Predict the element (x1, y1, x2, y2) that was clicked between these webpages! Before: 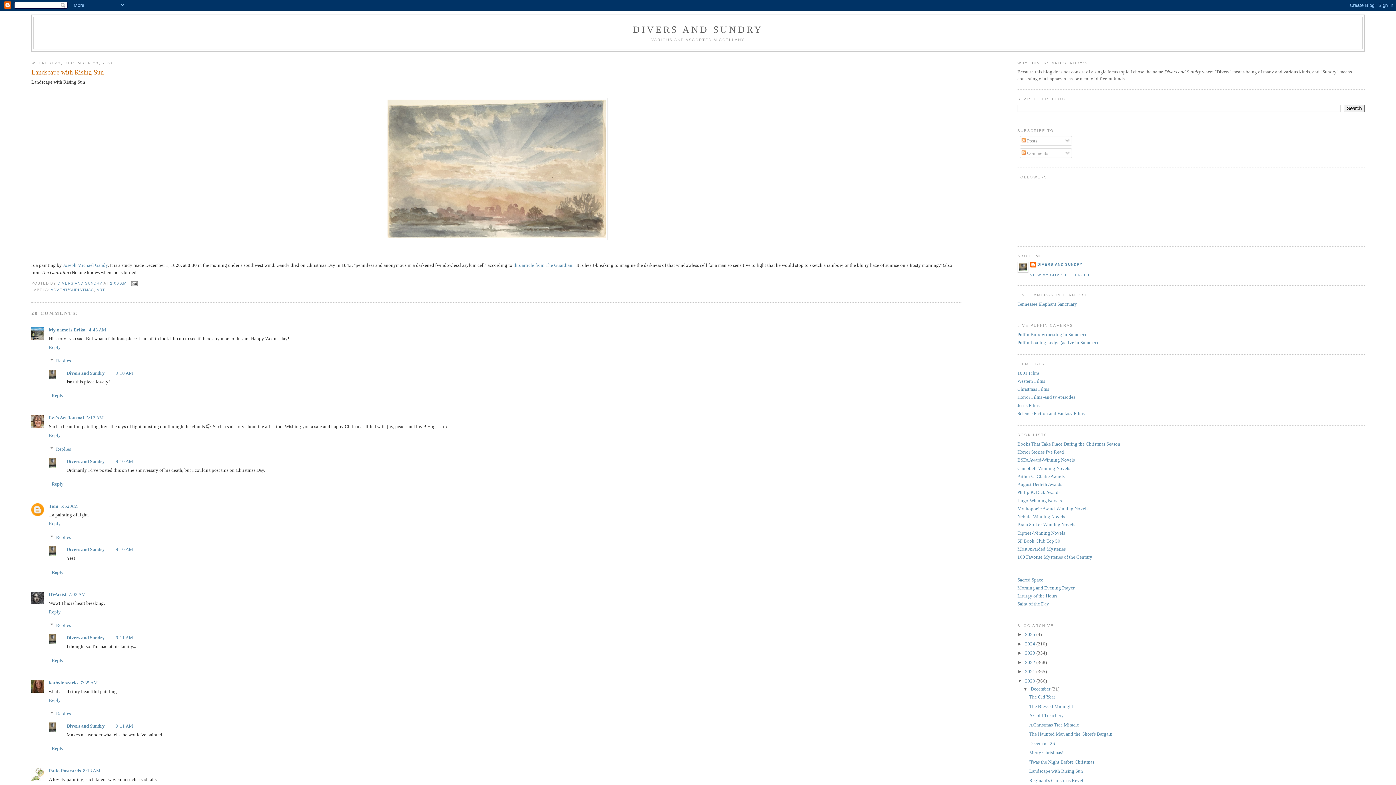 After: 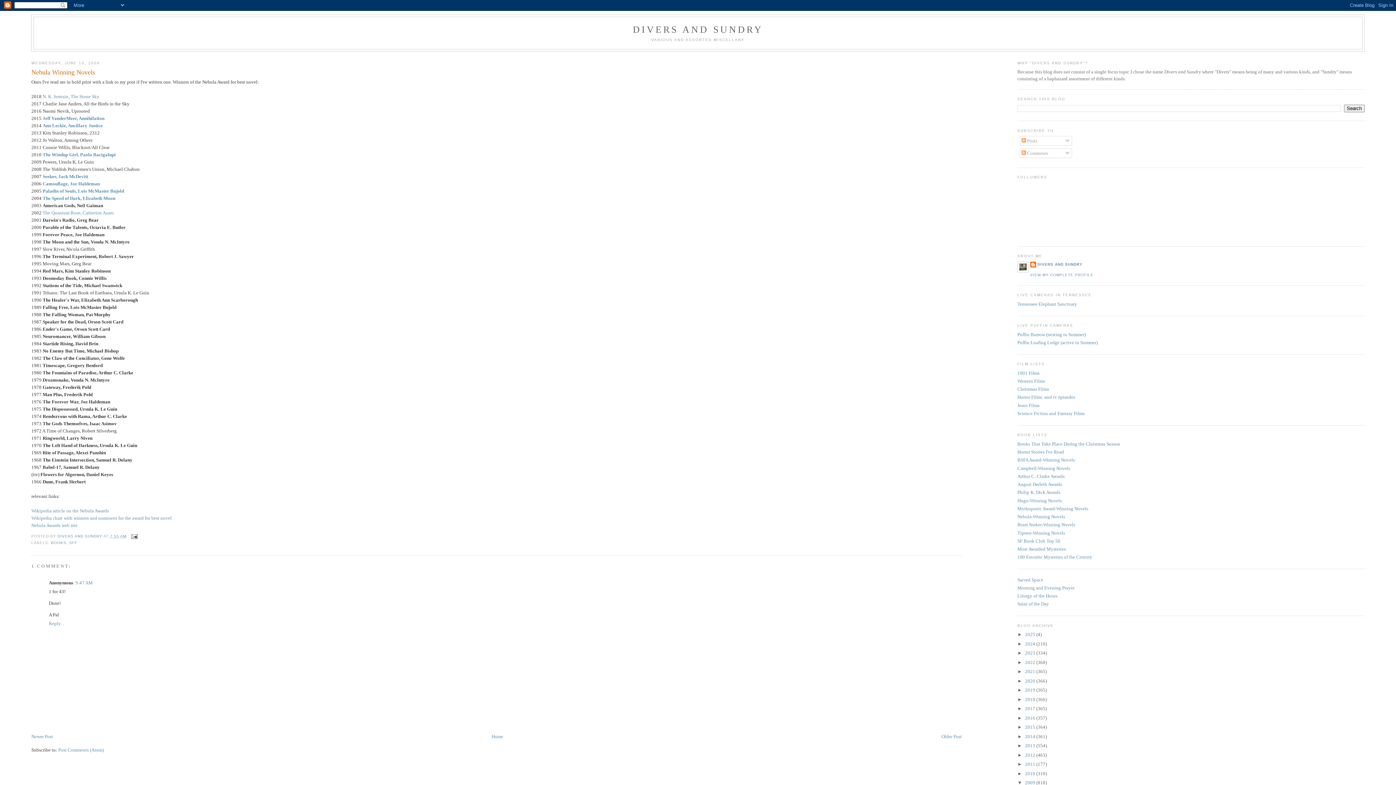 Action: bbox: (1017, 514, 1065, 519) label: Nebula-Winning Novels